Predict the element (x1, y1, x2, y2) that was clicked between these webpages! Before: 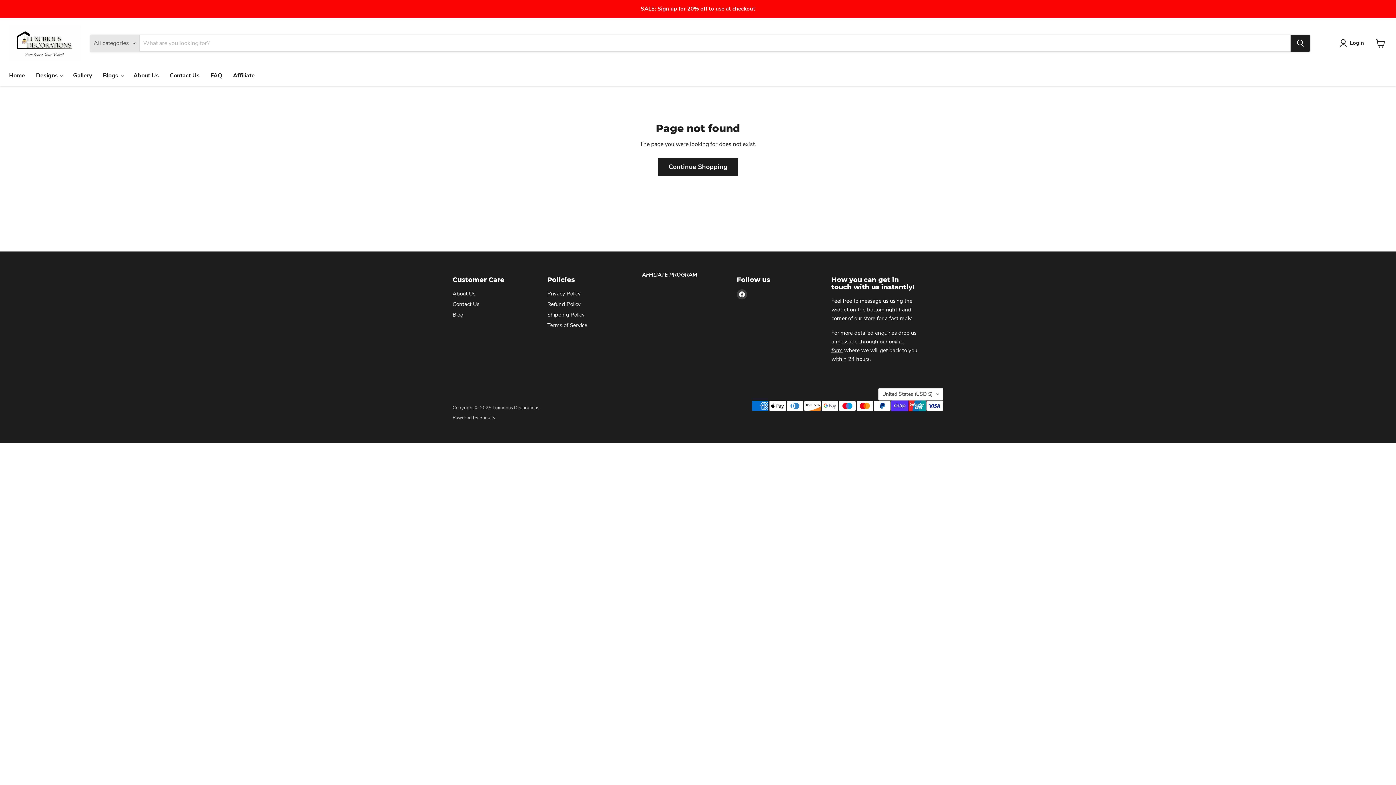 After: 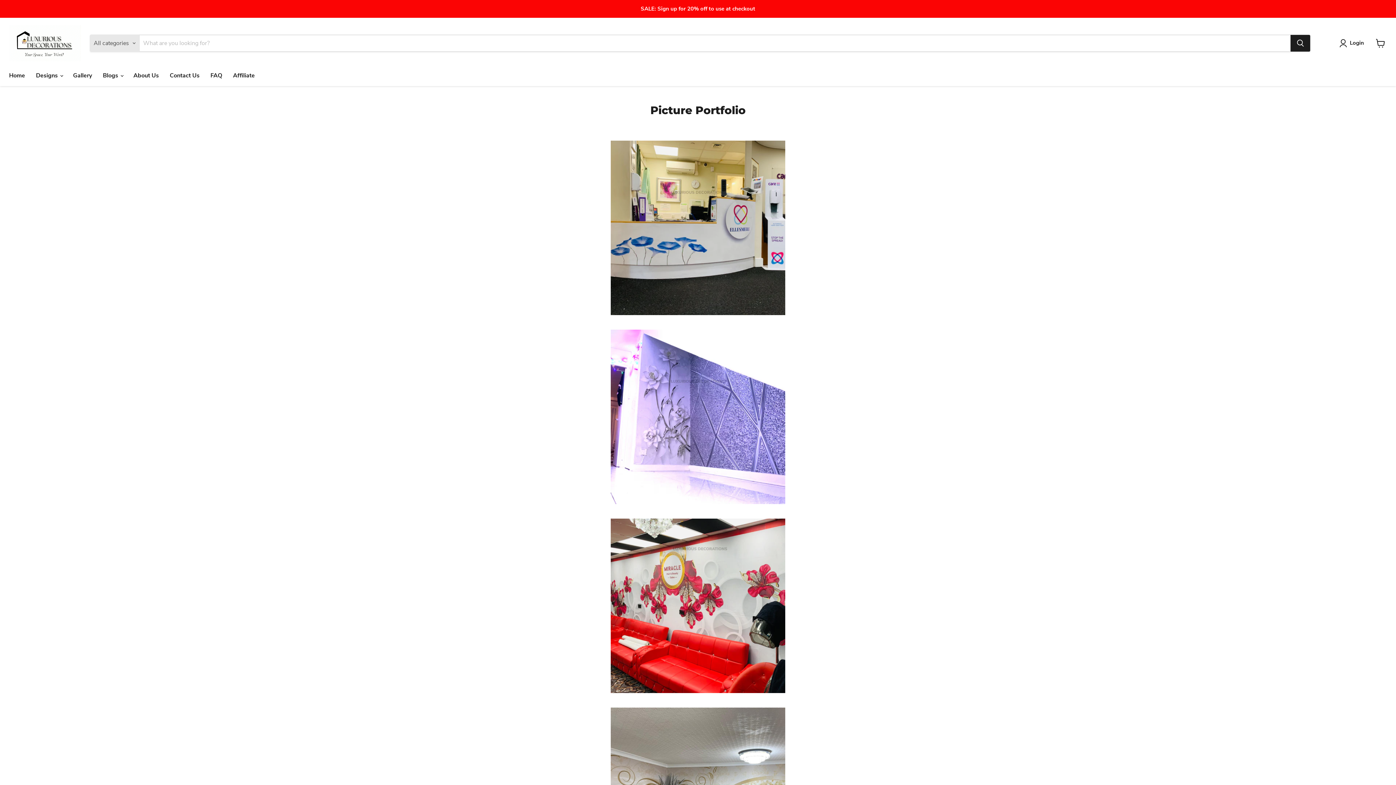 Action: bbox: (67, 67, 97, 83) label: Gallery